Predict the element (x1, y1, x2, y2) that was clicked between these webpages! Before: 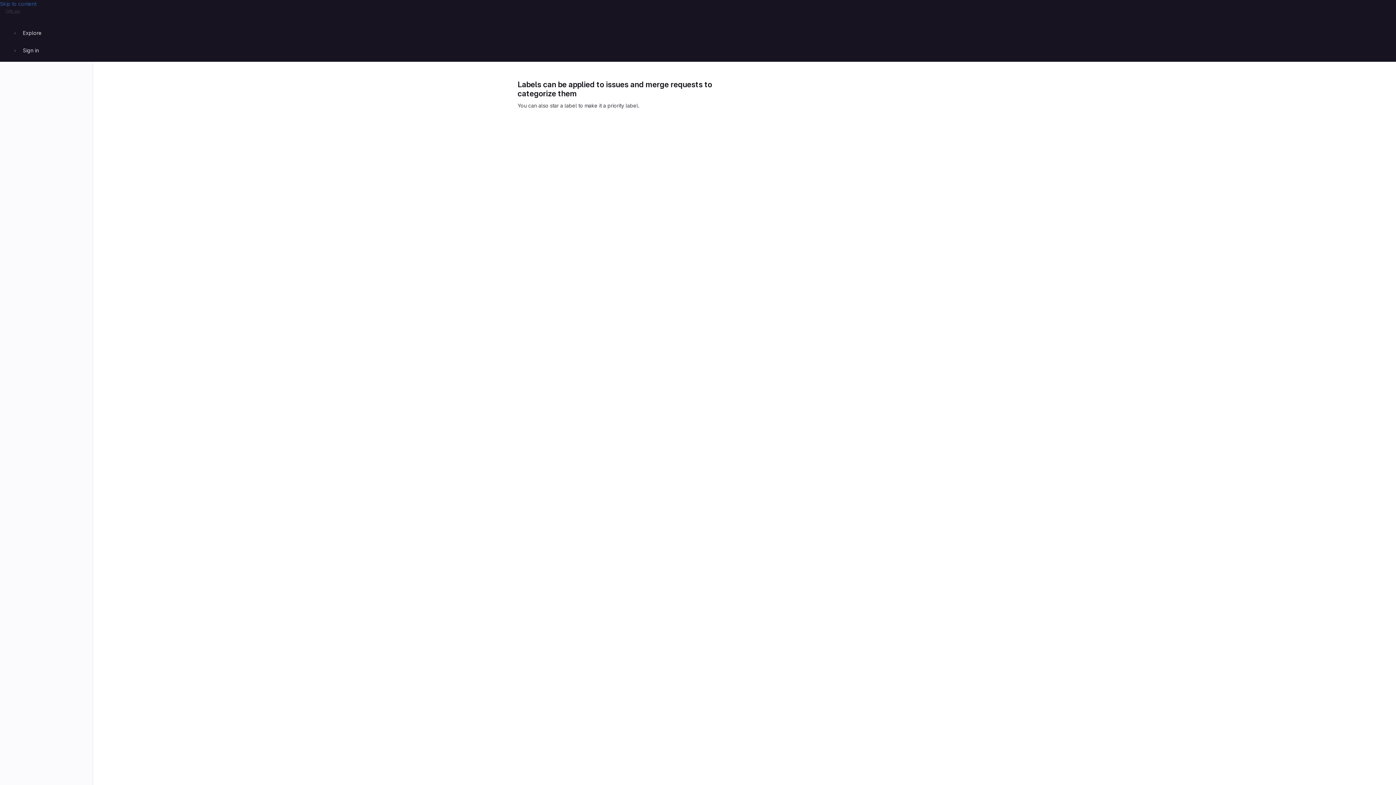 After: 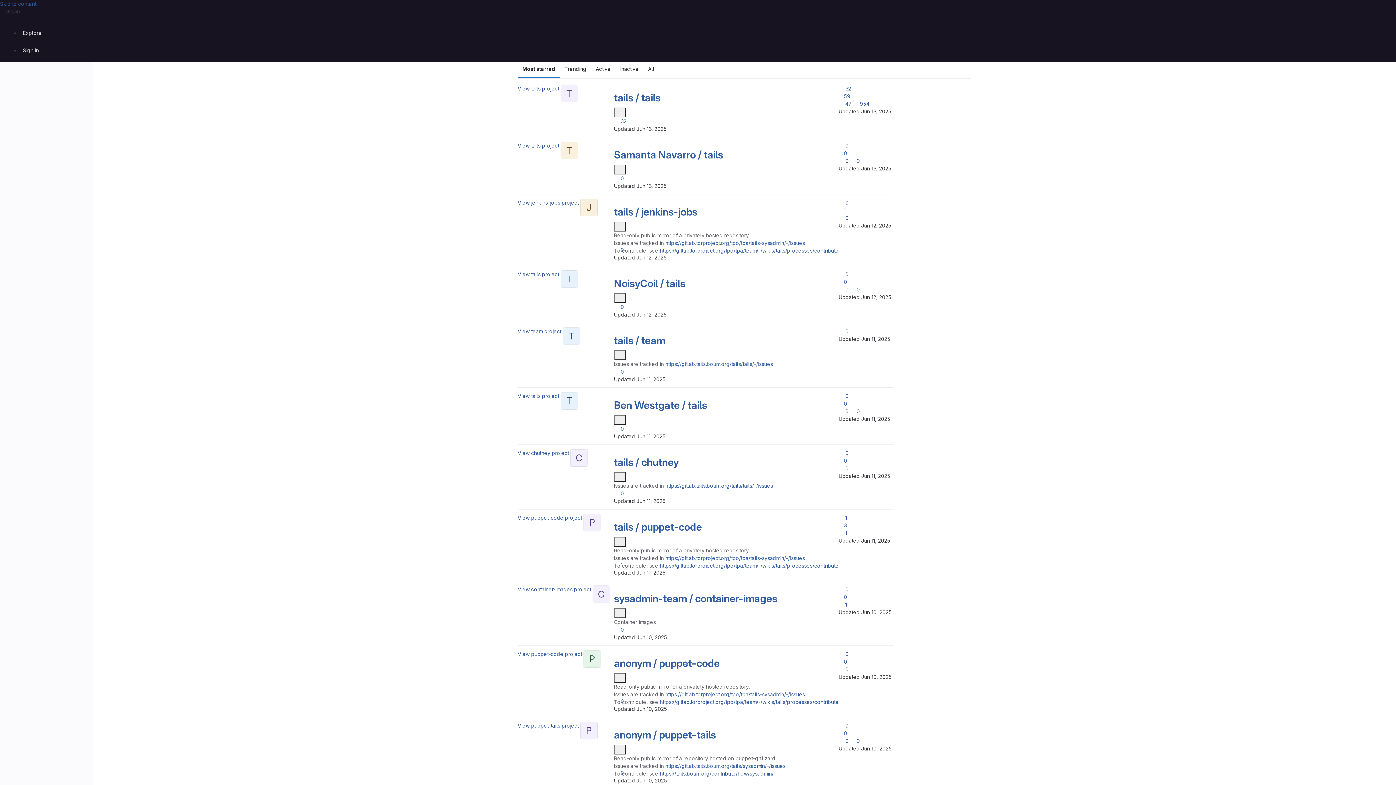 Action: bbox: (20, 26, 44, 38) label: Explore